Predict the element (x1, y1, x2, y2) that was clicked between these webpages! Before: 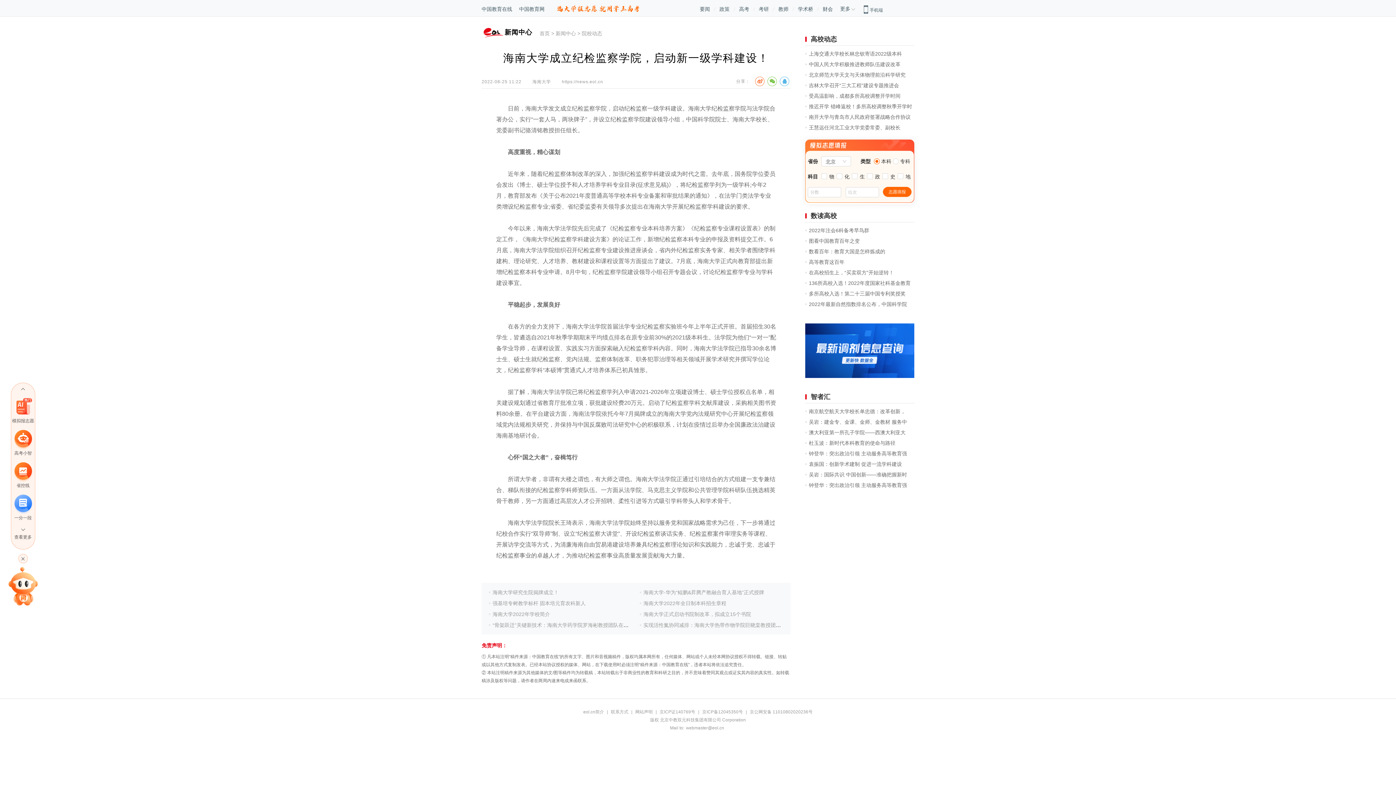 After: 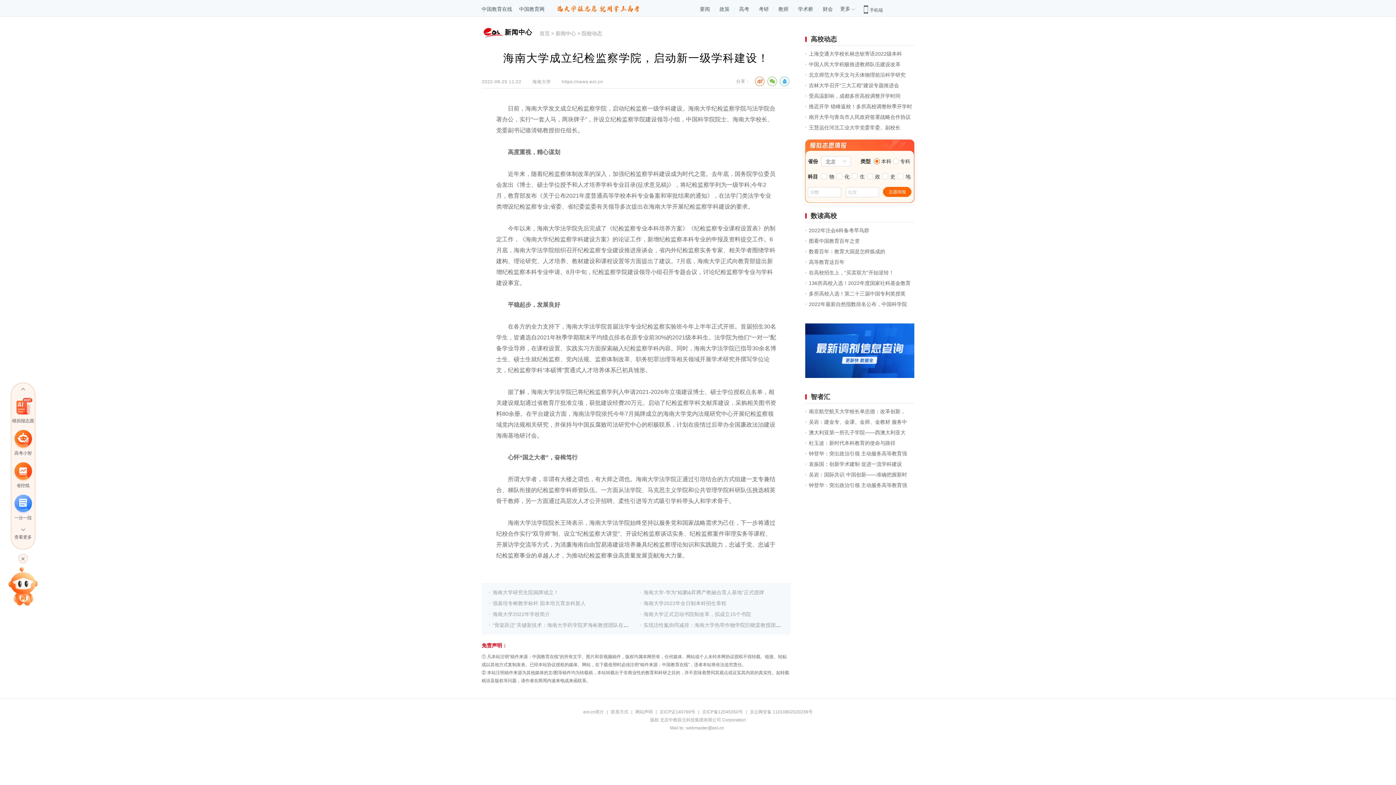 Action: bbox: (11, 501, 34, 521) label: 一分一段